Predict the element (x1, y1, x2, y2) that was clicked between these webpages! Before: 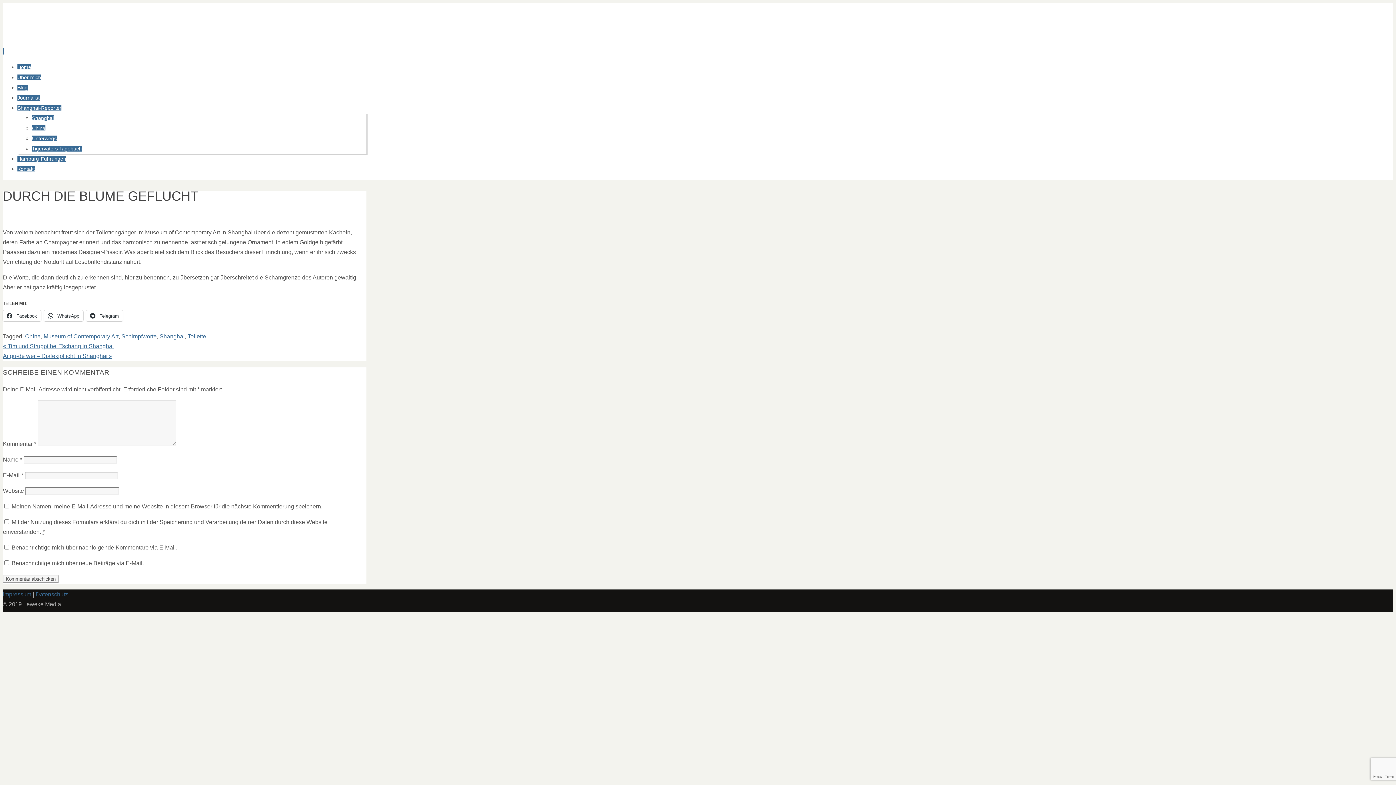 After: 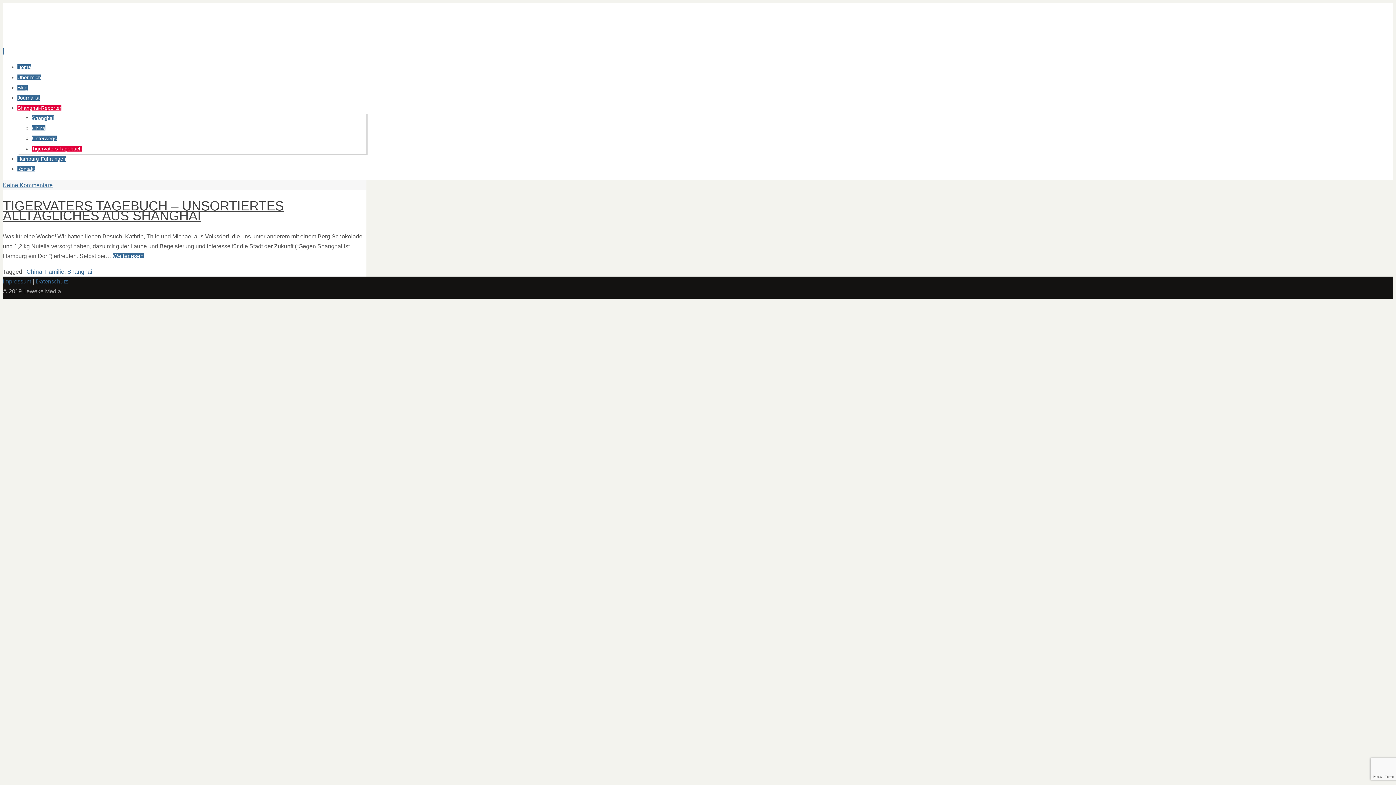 Action: label: Tigervaters Tagebuch bbox: (32, 145, 81, 151)